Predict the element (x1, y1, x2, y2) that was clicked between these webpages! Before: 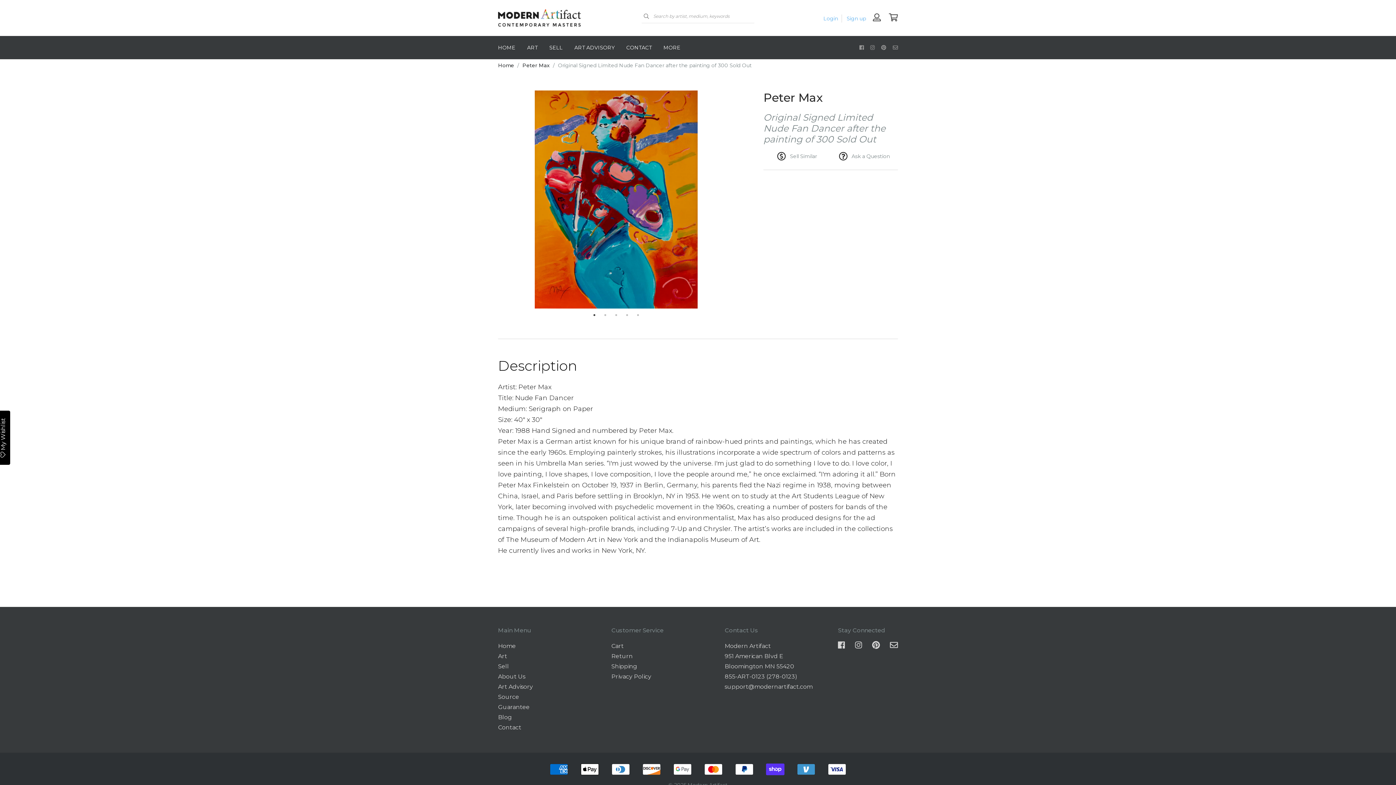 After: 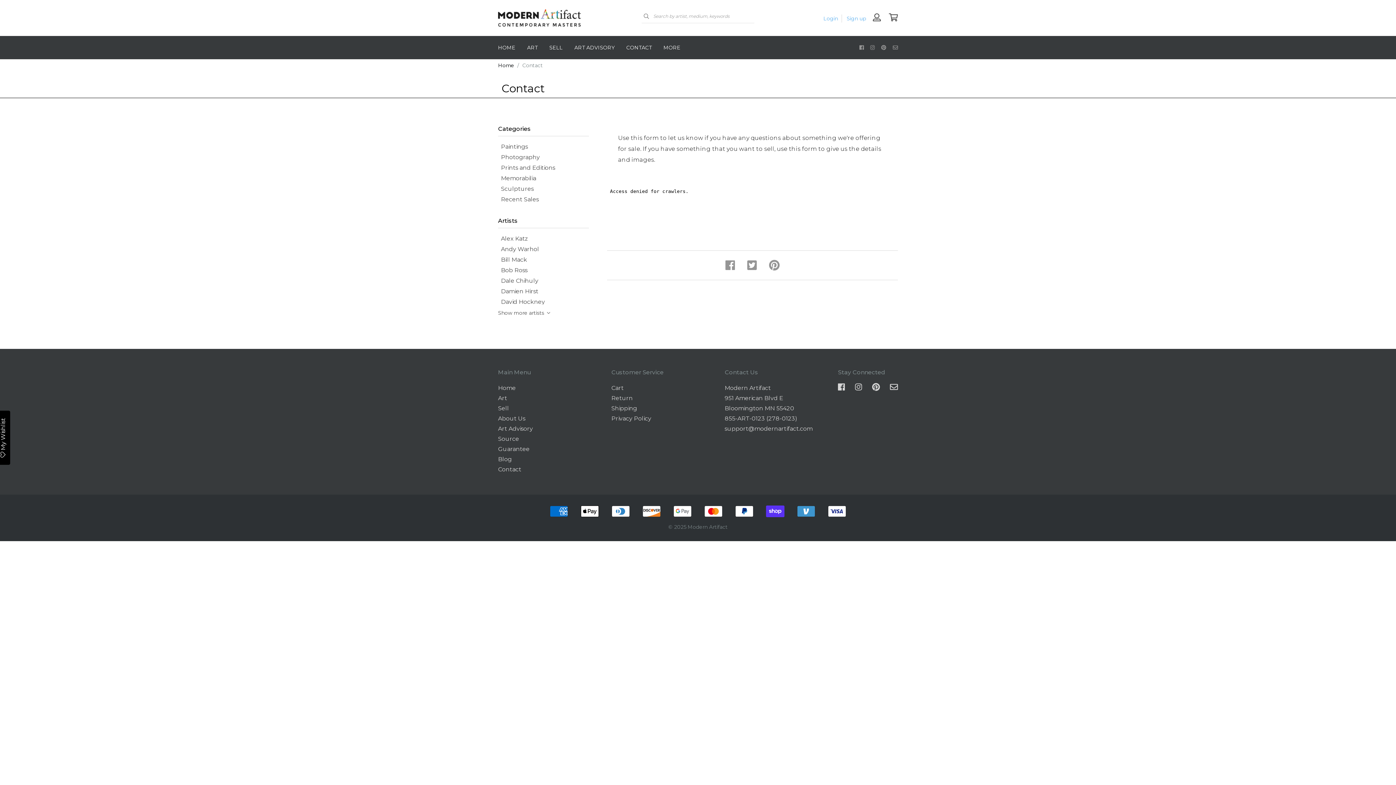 Action: label: Contact bbox: (498, 724, 521, 731)